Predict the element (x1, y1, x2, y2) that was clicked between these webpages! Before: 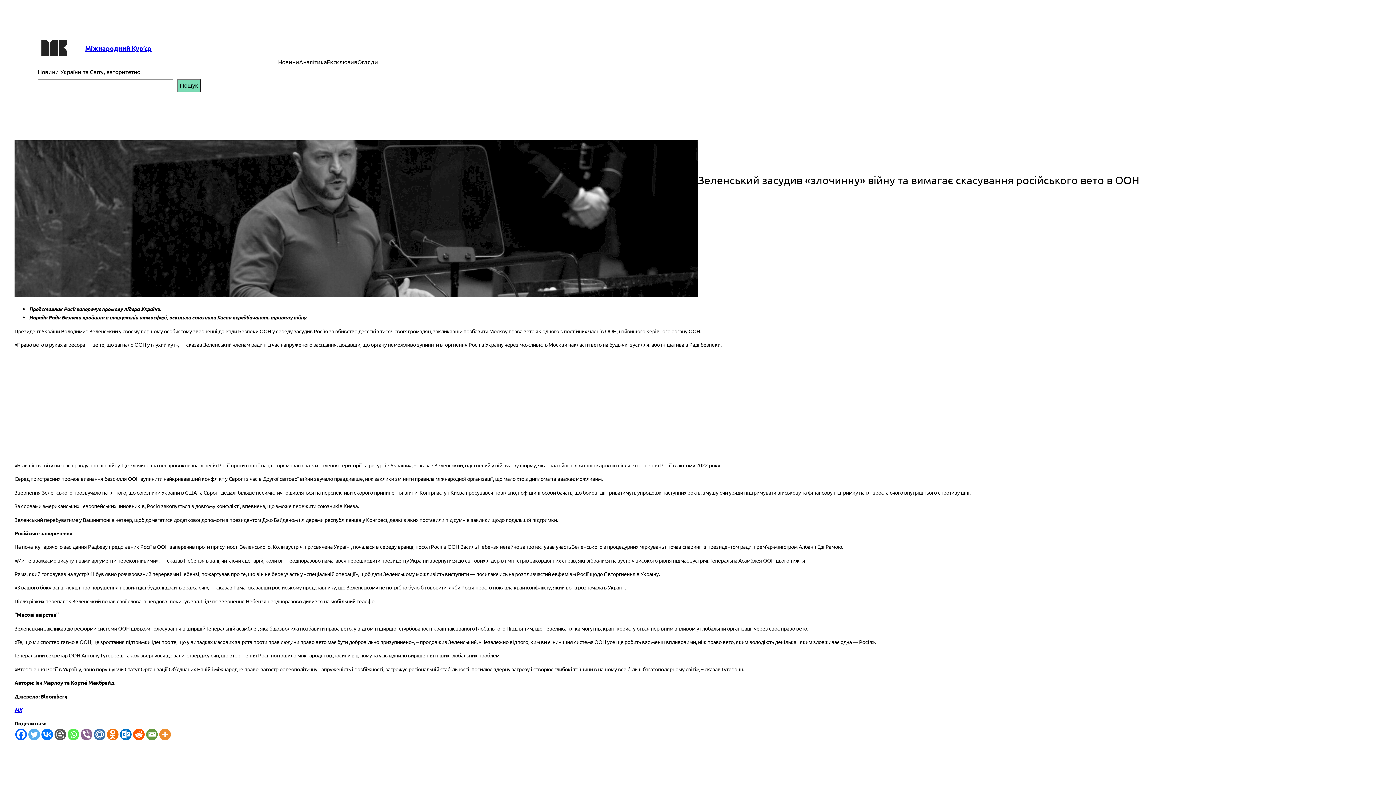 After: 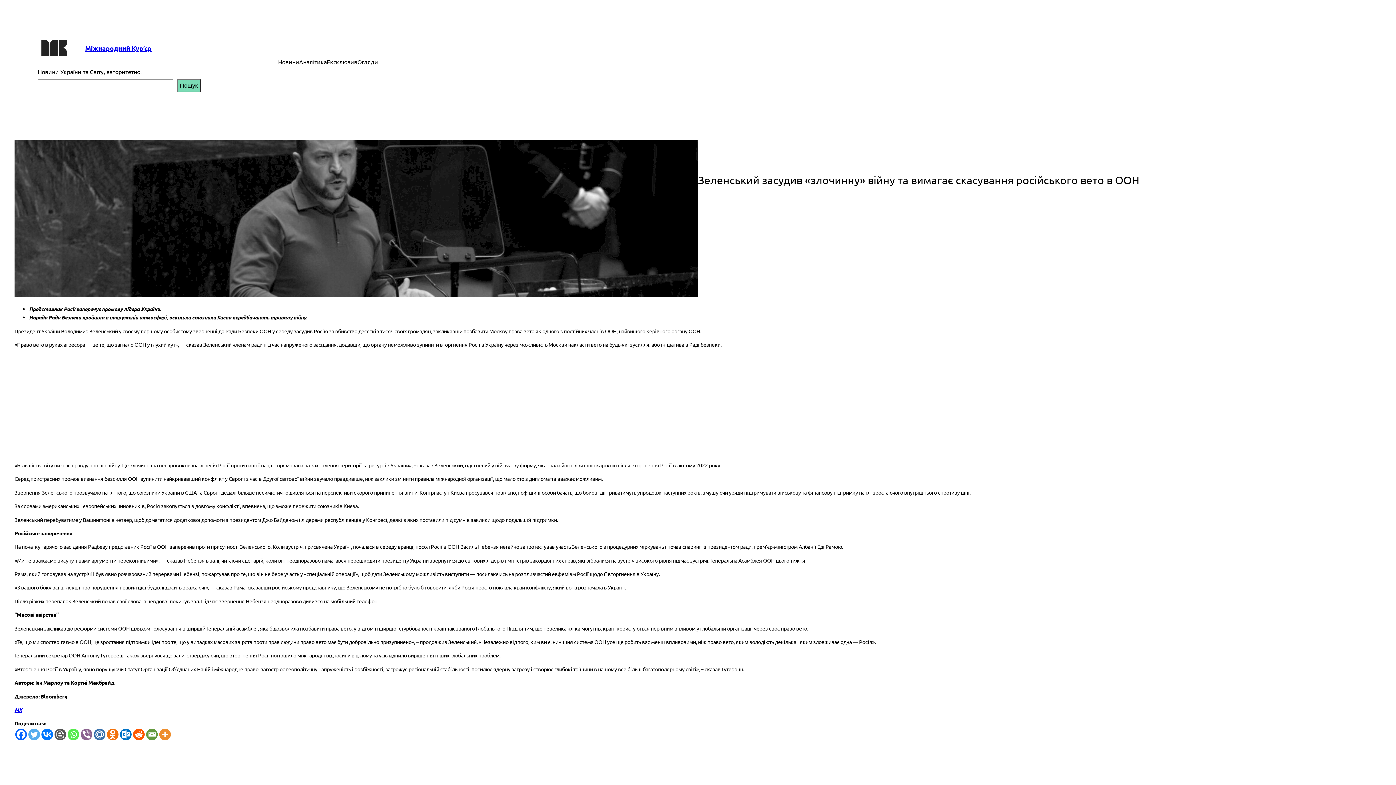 Action: label: Facebook bbox: (15, 729, 26, 740)